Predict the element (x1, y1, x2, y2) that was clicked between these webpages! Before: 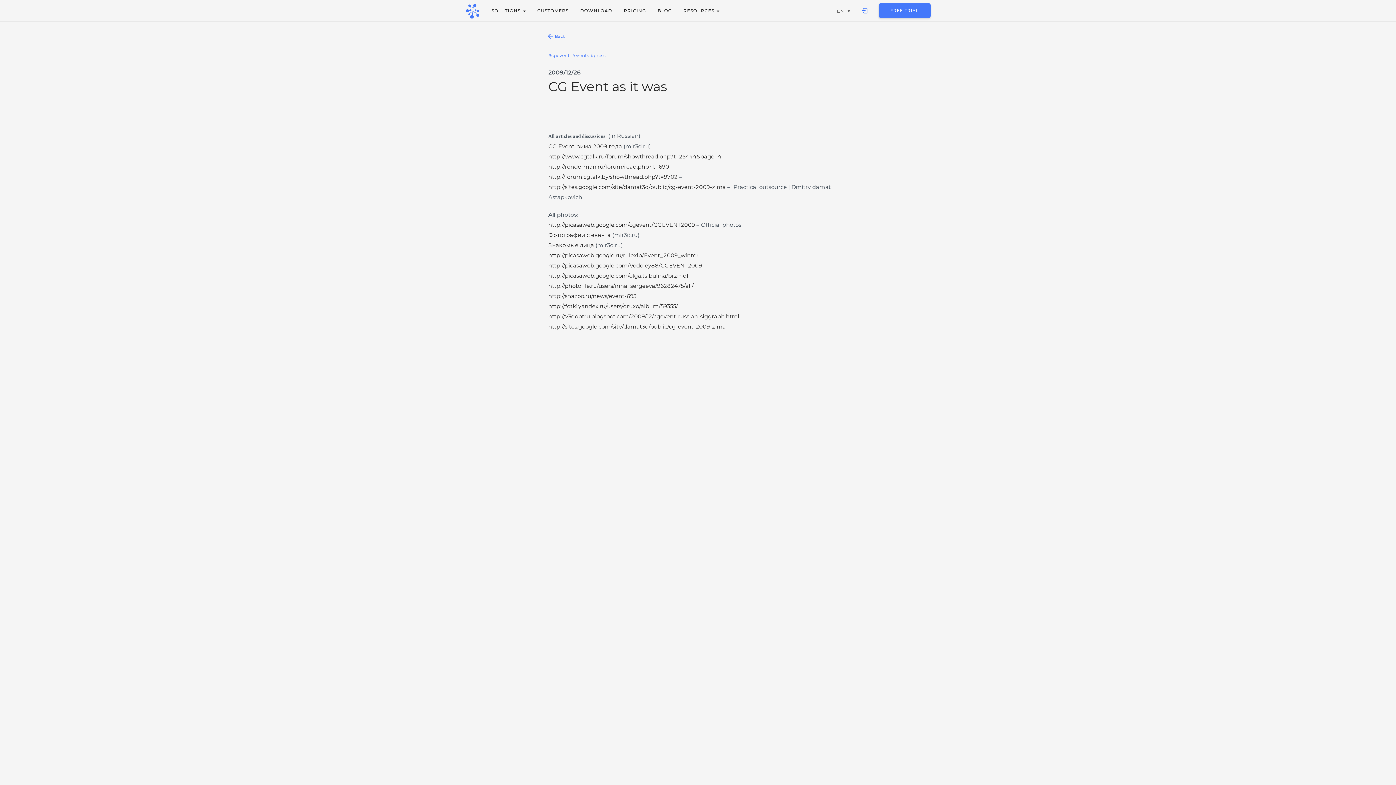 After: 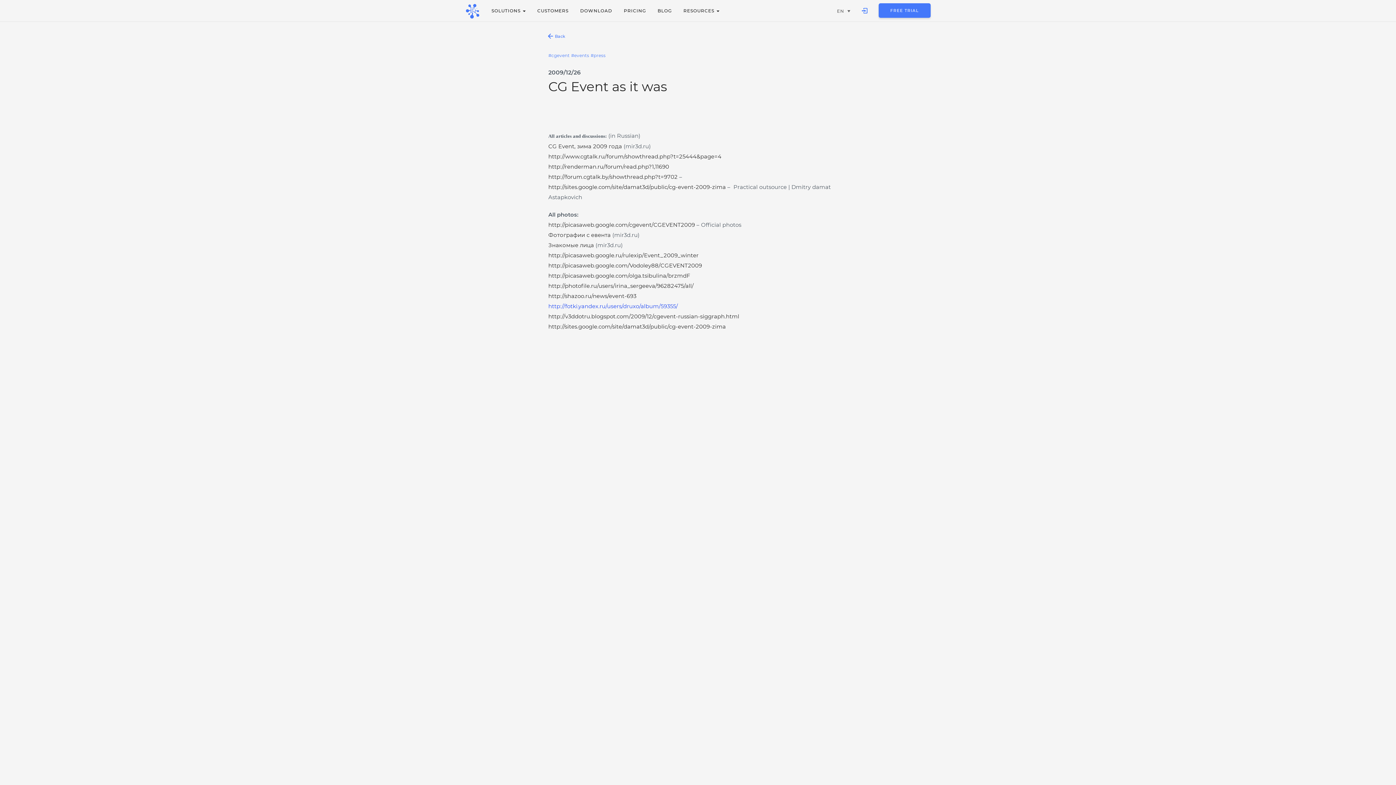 Action: bbox: (548, 302, 678, 309) label: http://fotki.yandex.ru/users/druxo/album/59355/